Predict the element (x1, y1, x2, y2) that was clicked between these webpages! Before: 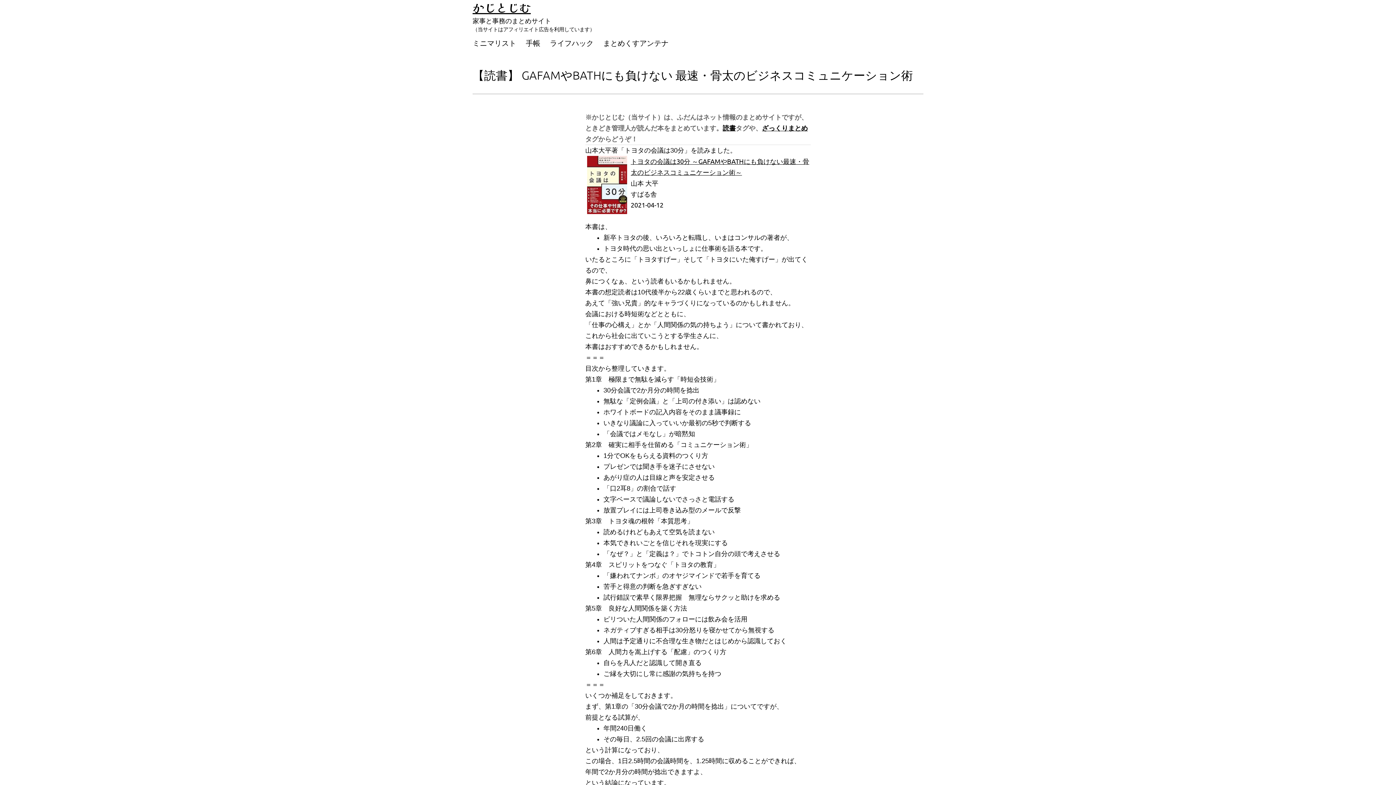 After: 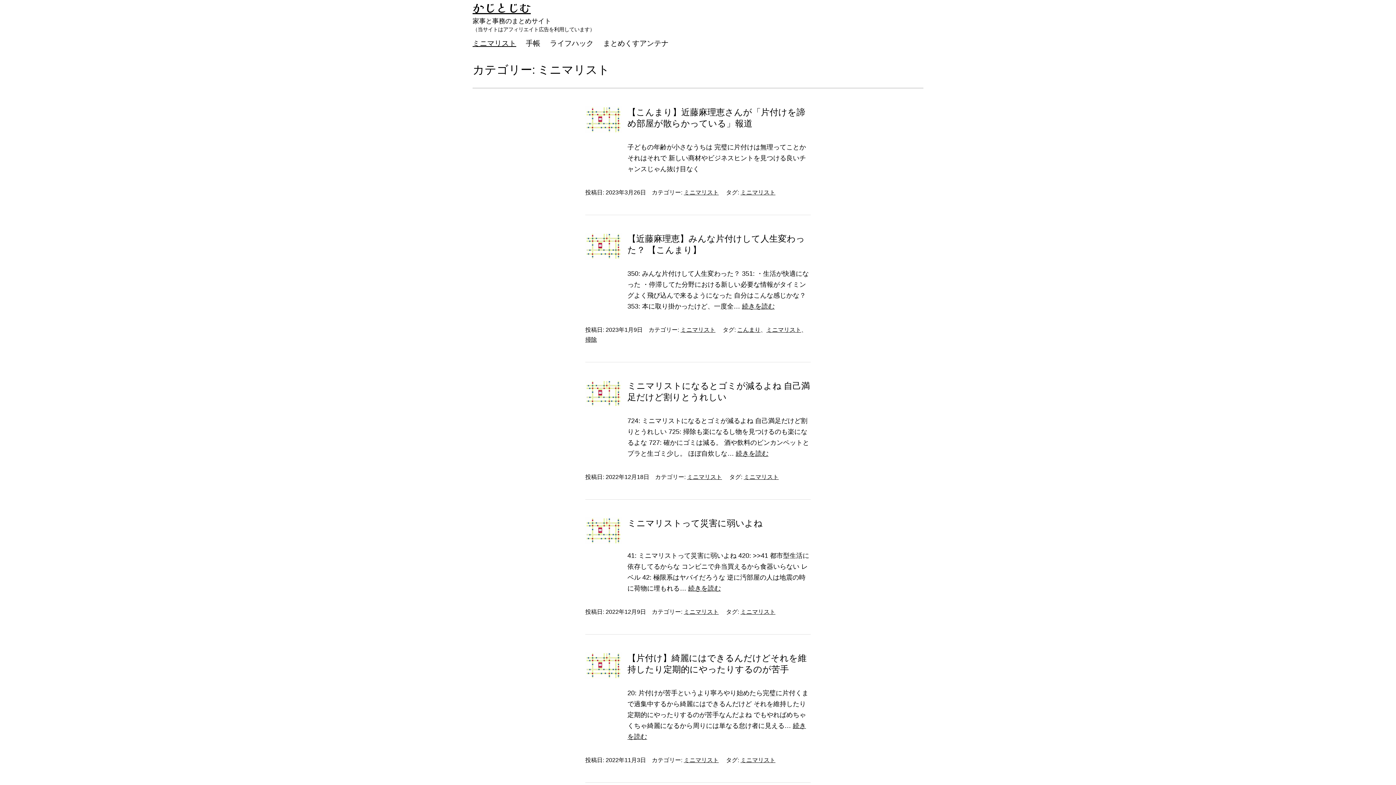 Action: bbox: (467, 33, 521, 51) label: ミニマリスト